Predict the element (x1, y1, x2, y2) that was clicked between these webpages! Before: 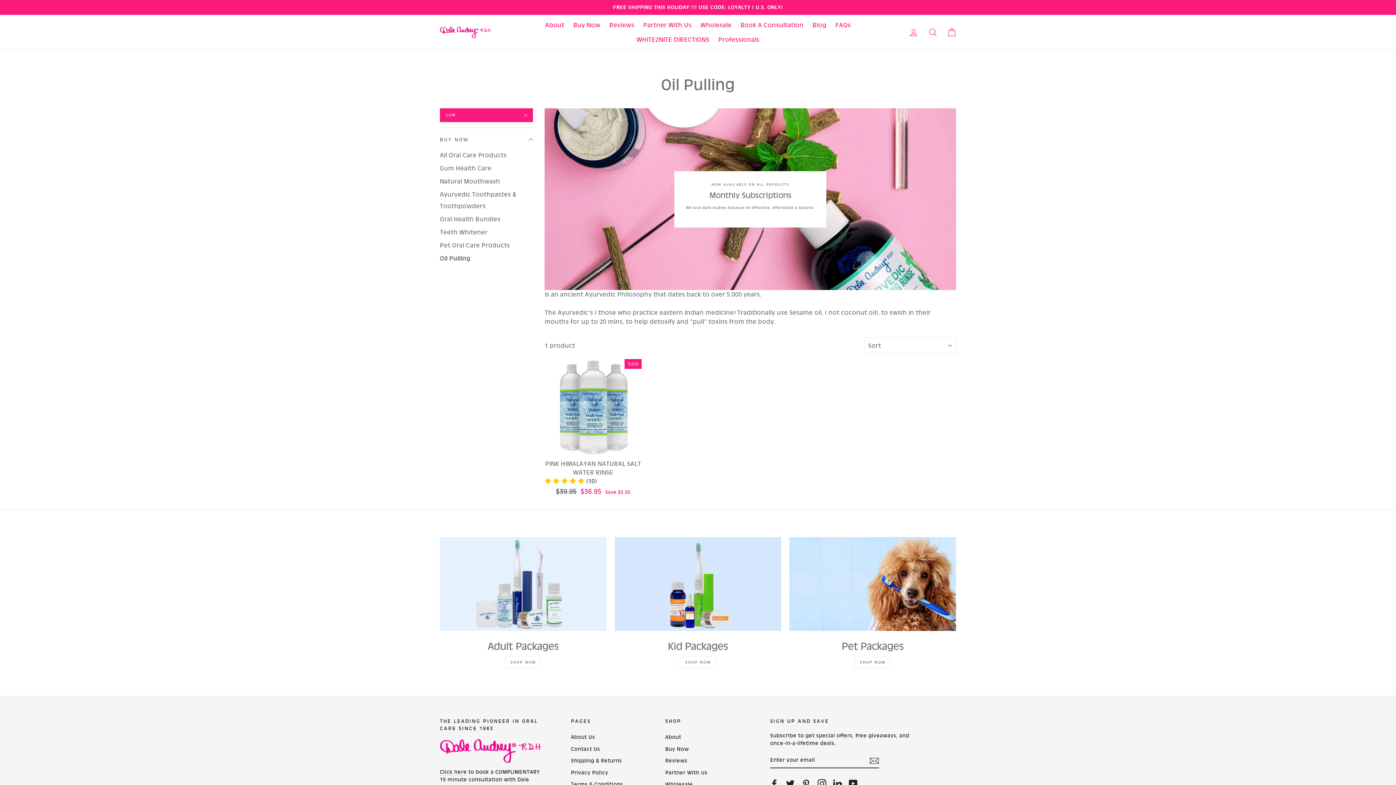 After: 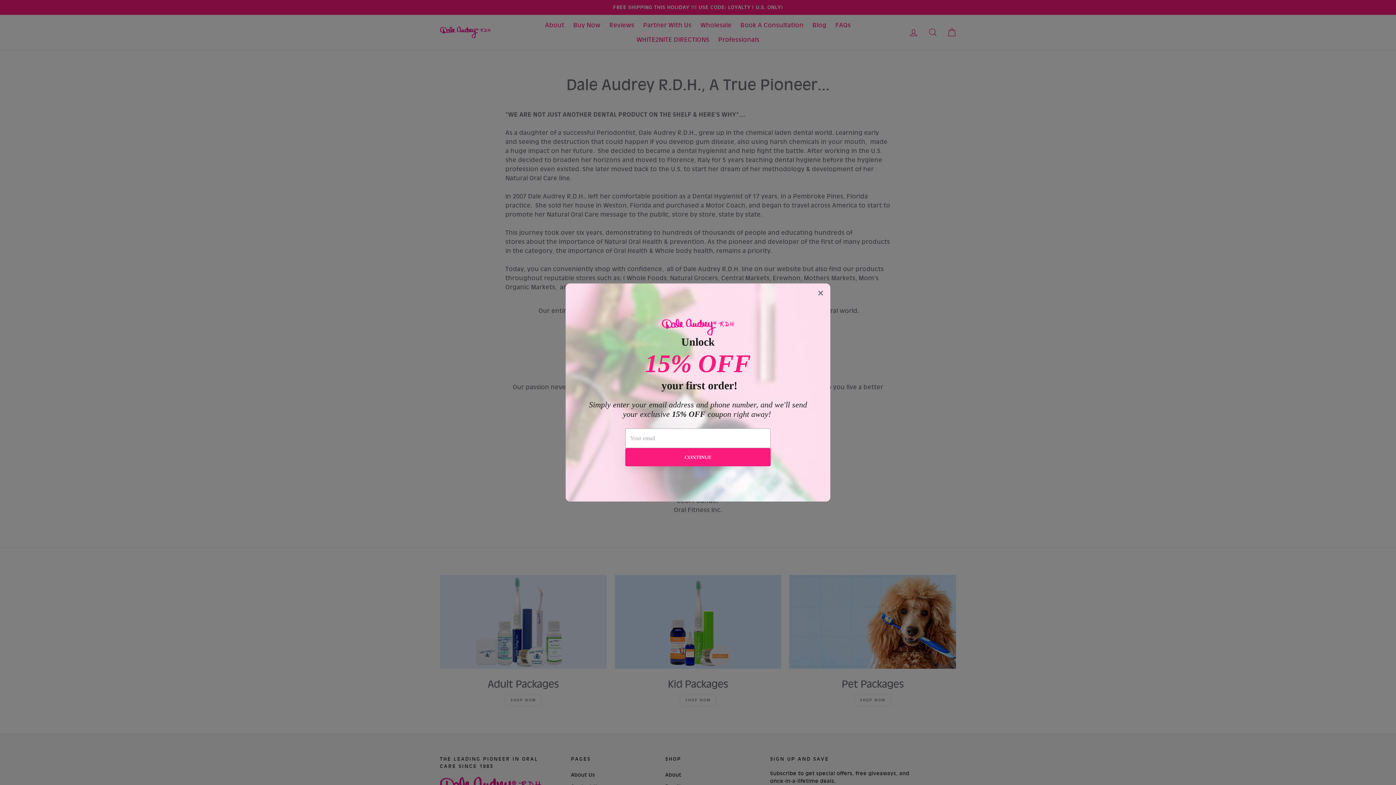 Action: label: About bbox: (665, 732, 762, 743)